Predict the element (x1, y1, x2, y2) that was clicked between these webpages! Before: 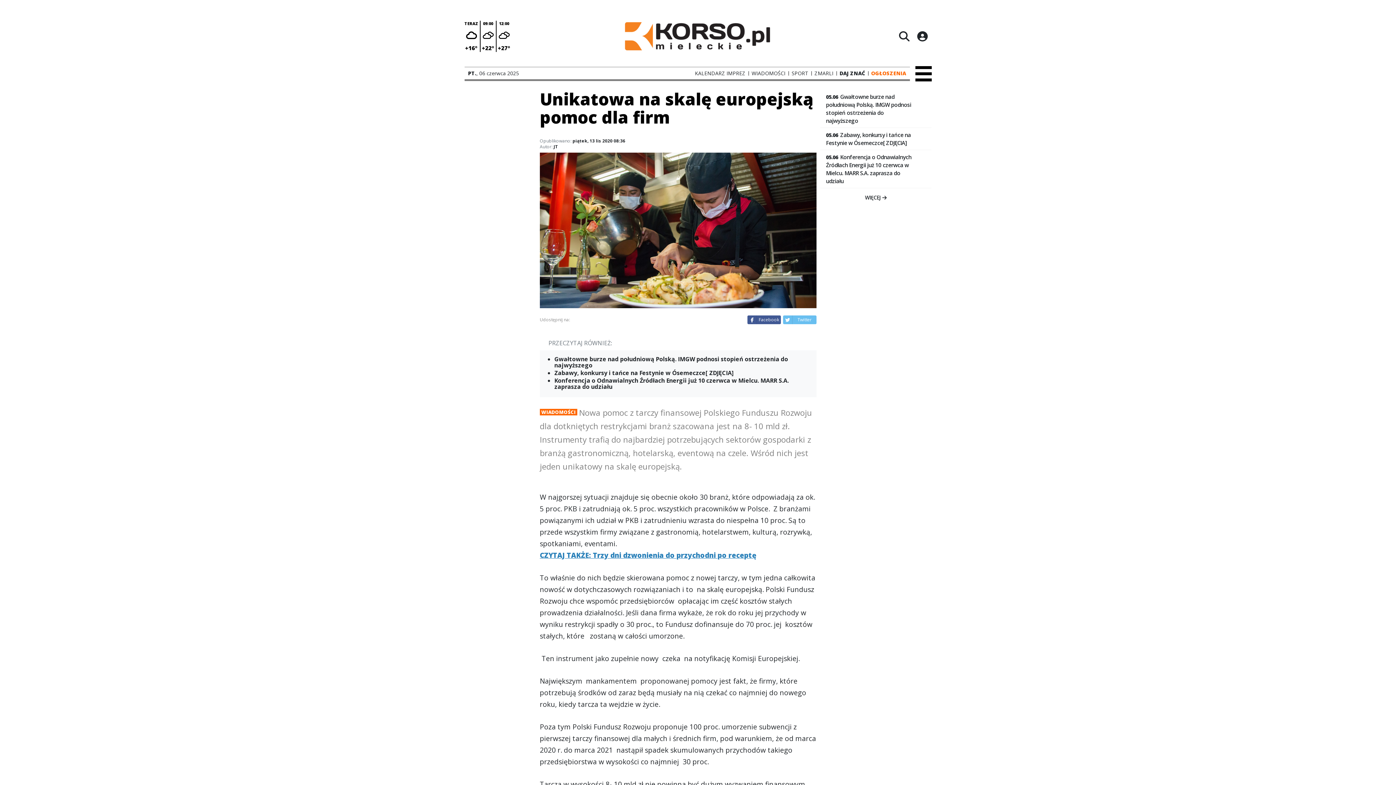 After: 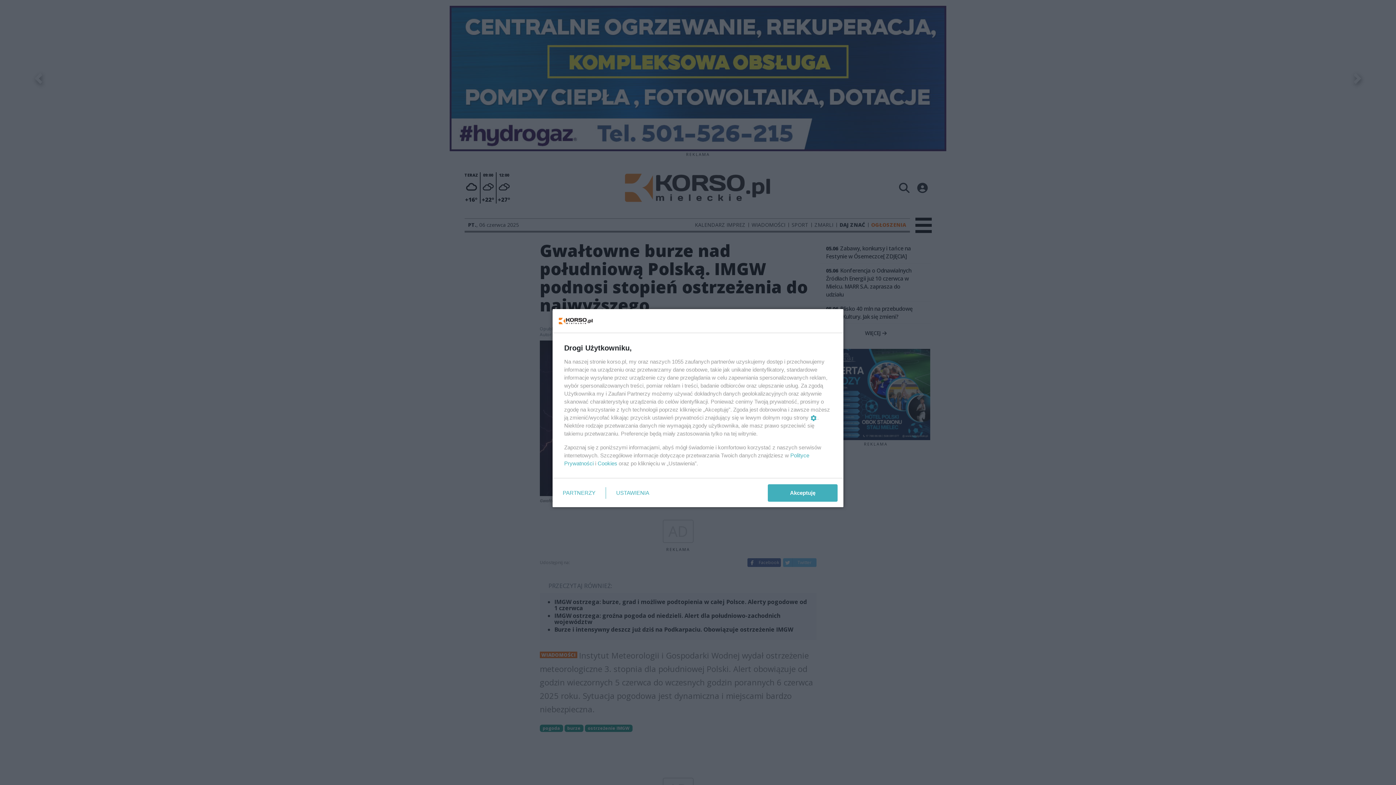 Action: bbox: (820, 89, 931, 128) label: 05.06 Gwałtowne burze nad południową Polską. IMGW podnosi stopień ostrzeżenia do najwyższego